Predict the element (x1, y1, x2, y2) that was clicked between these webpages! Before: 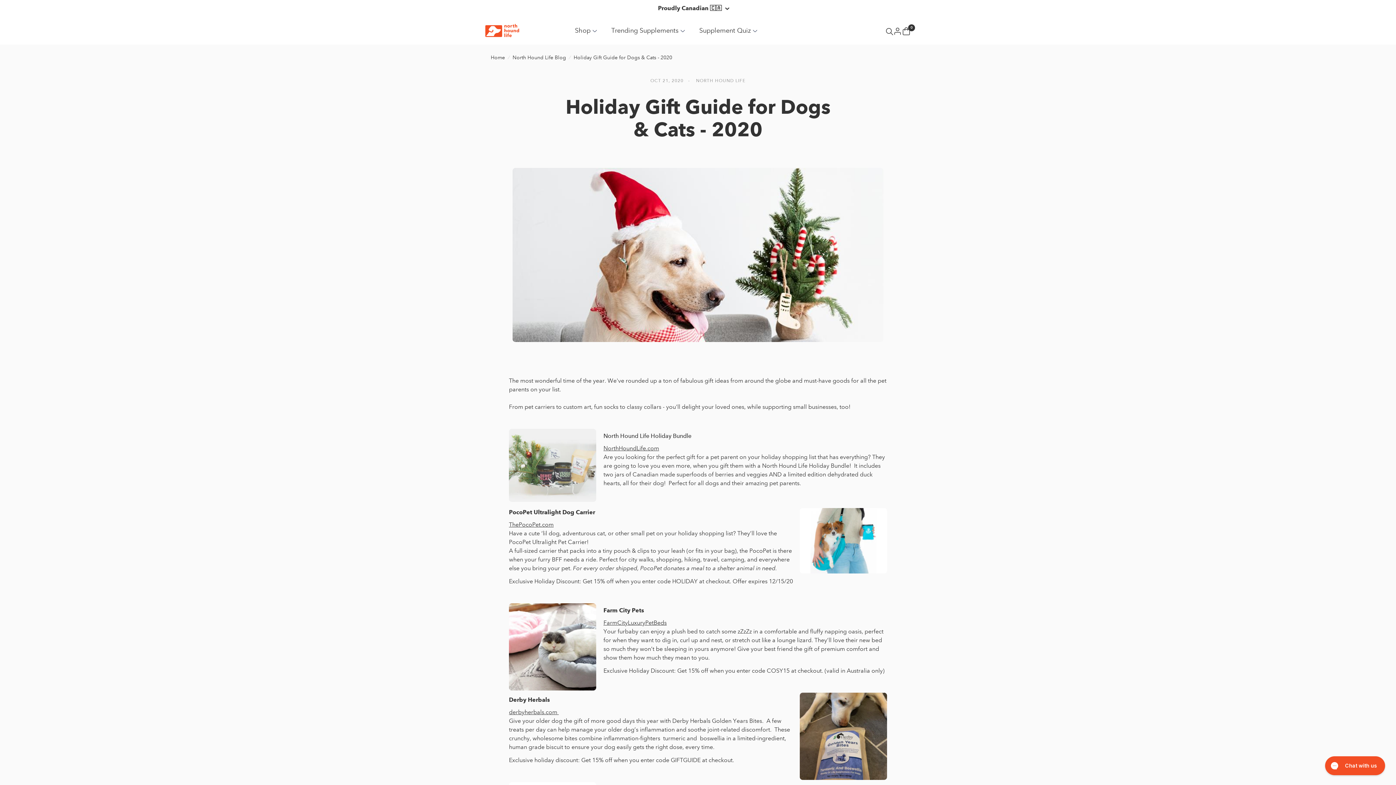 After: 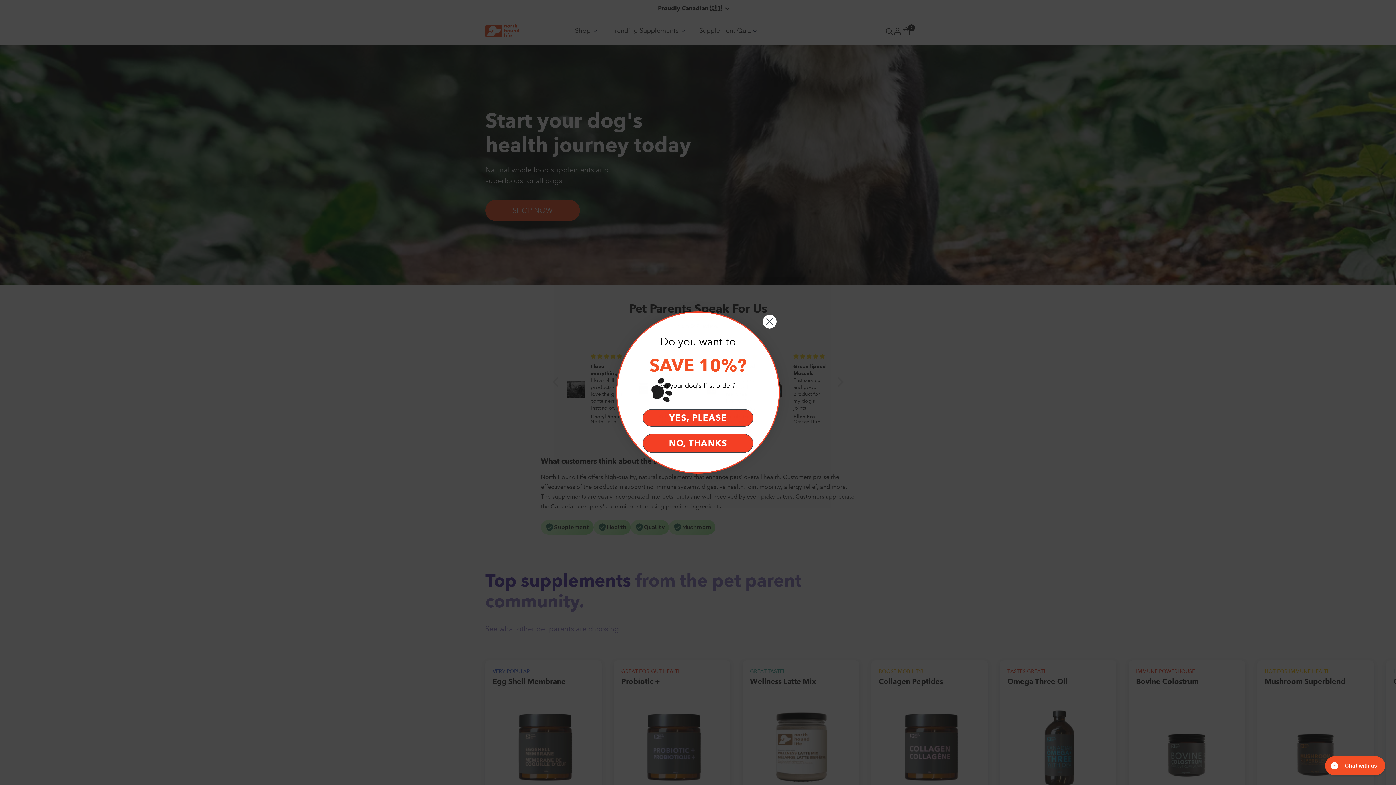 Action: label: Home bbox: (490, 53, 505, 61)